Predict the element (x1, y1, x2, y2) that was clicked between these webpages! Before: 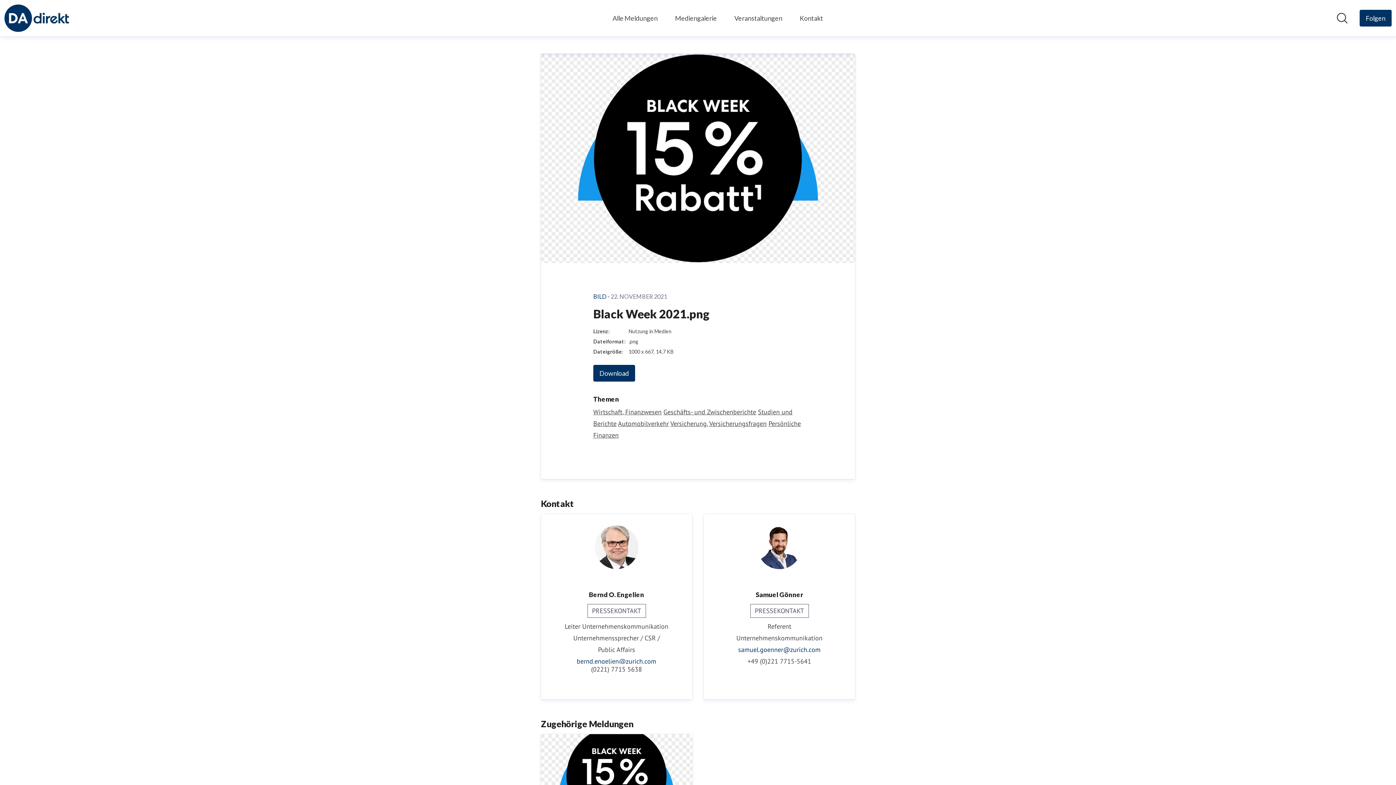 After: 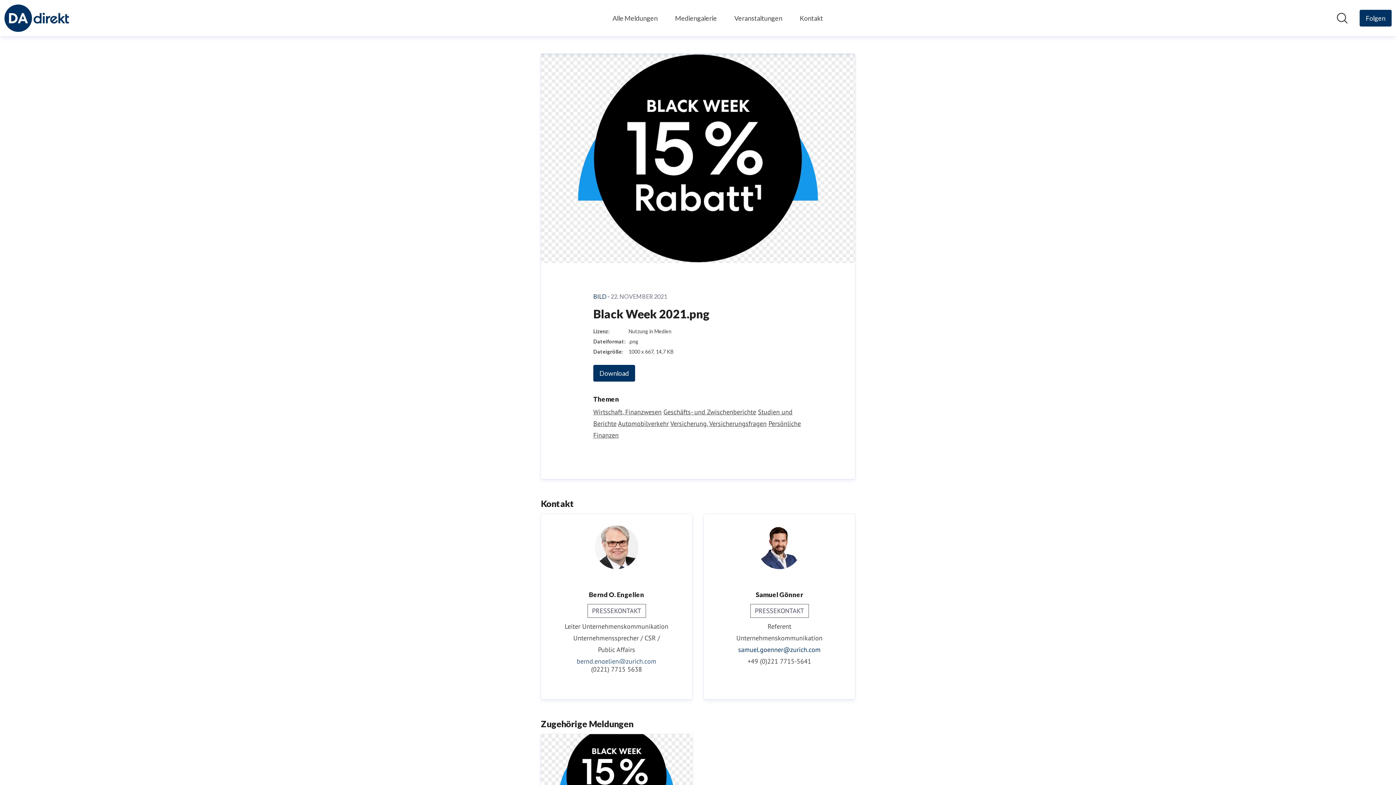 Action: label: bernd.engelien@zurich.com bbox: (564, 656, 669, 664)